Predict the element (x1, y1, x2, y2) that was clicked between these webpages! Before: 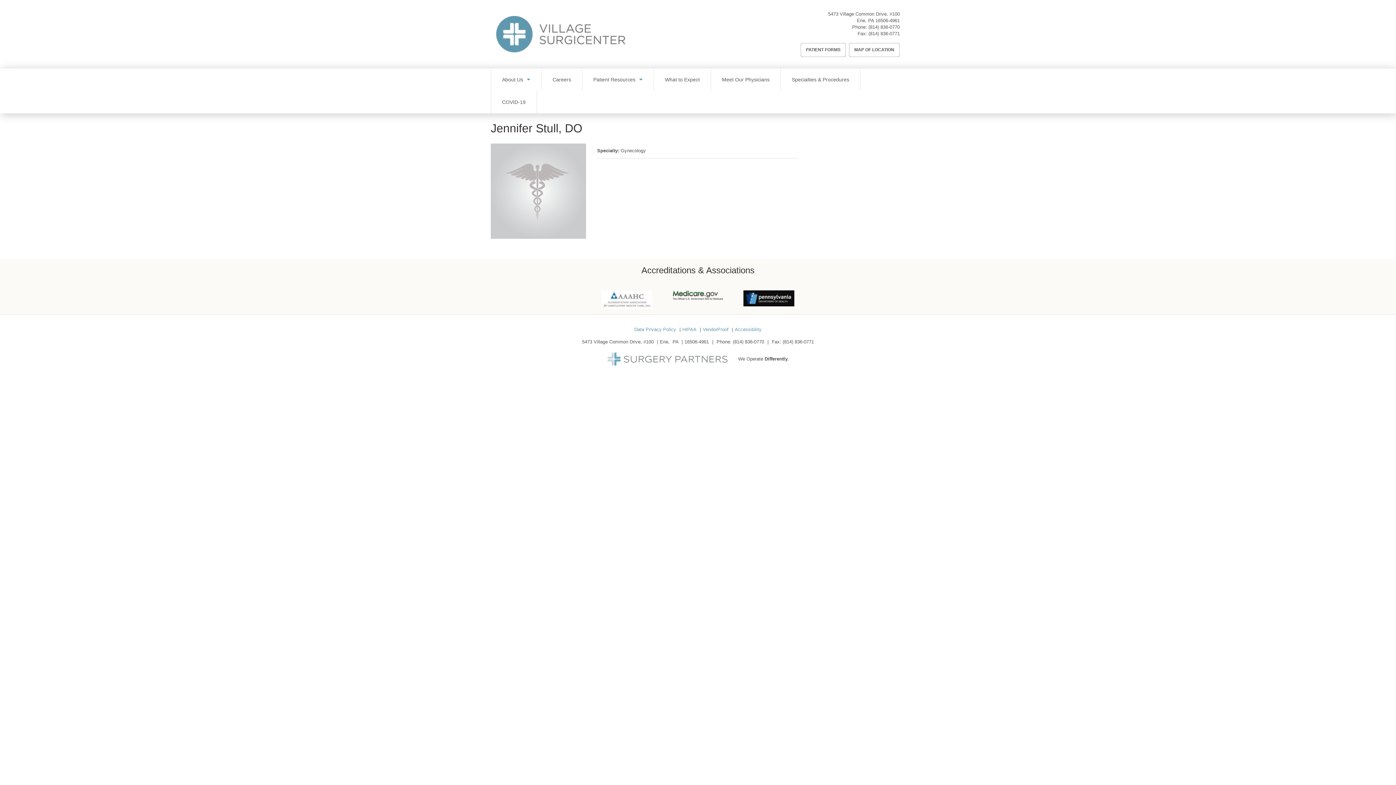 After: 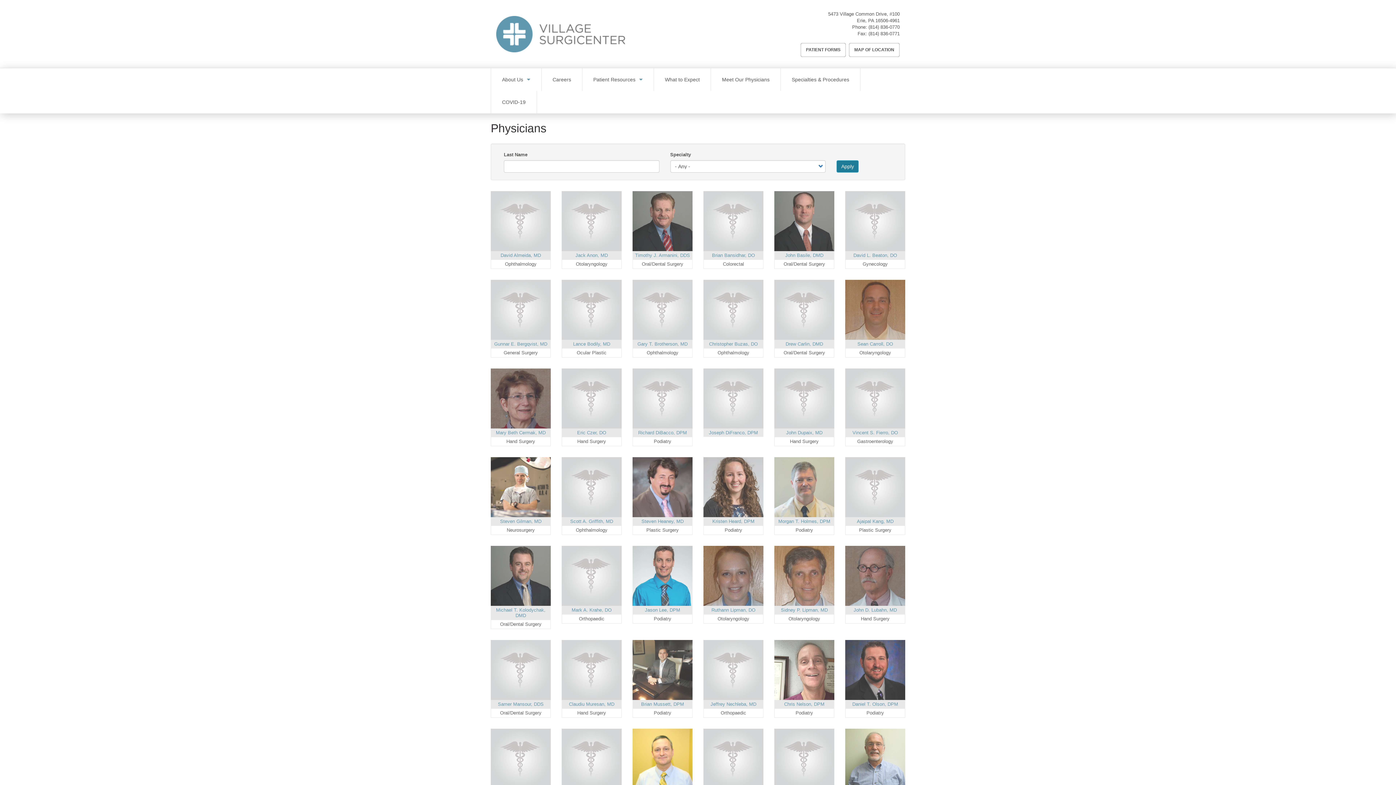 Action: label: Meet Our Physicians bbox: (711, 68, 780, 90)